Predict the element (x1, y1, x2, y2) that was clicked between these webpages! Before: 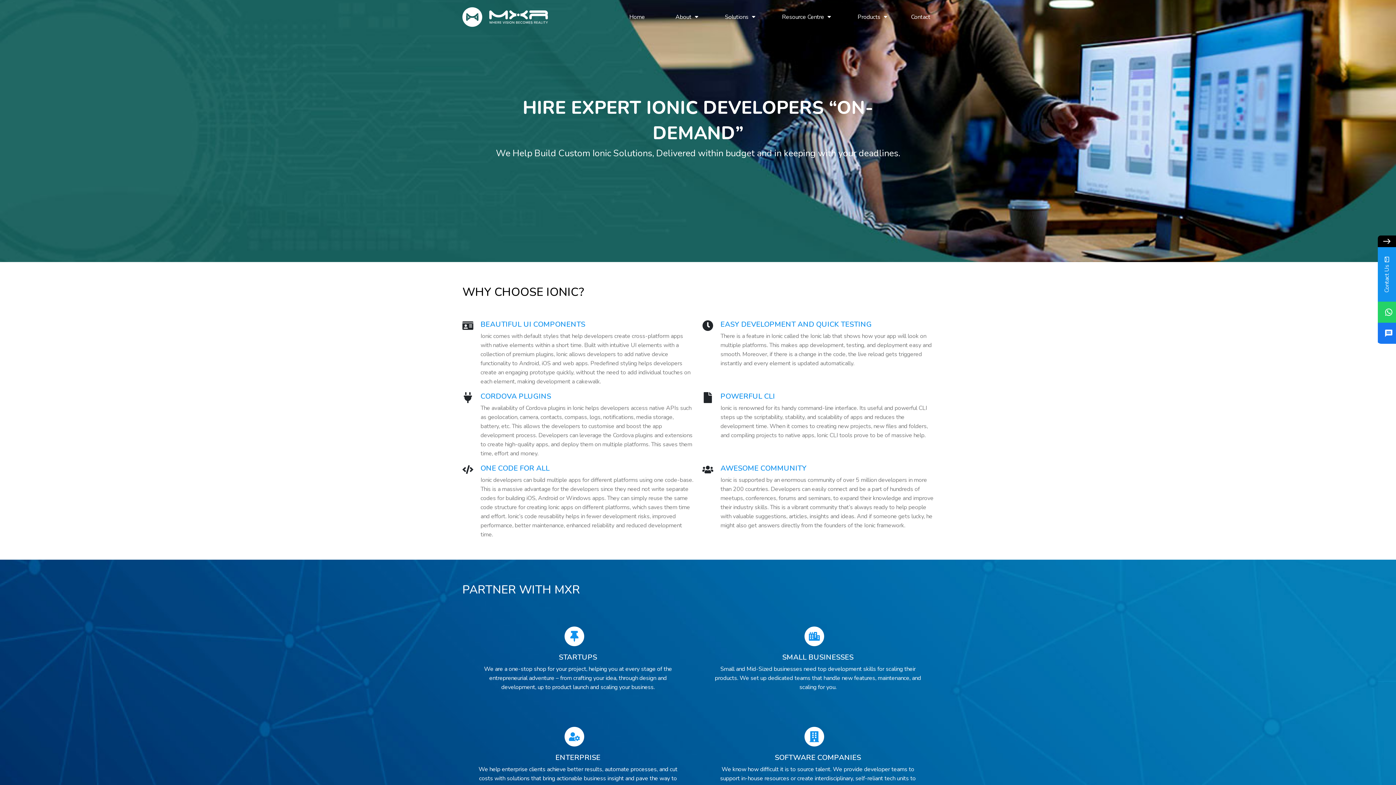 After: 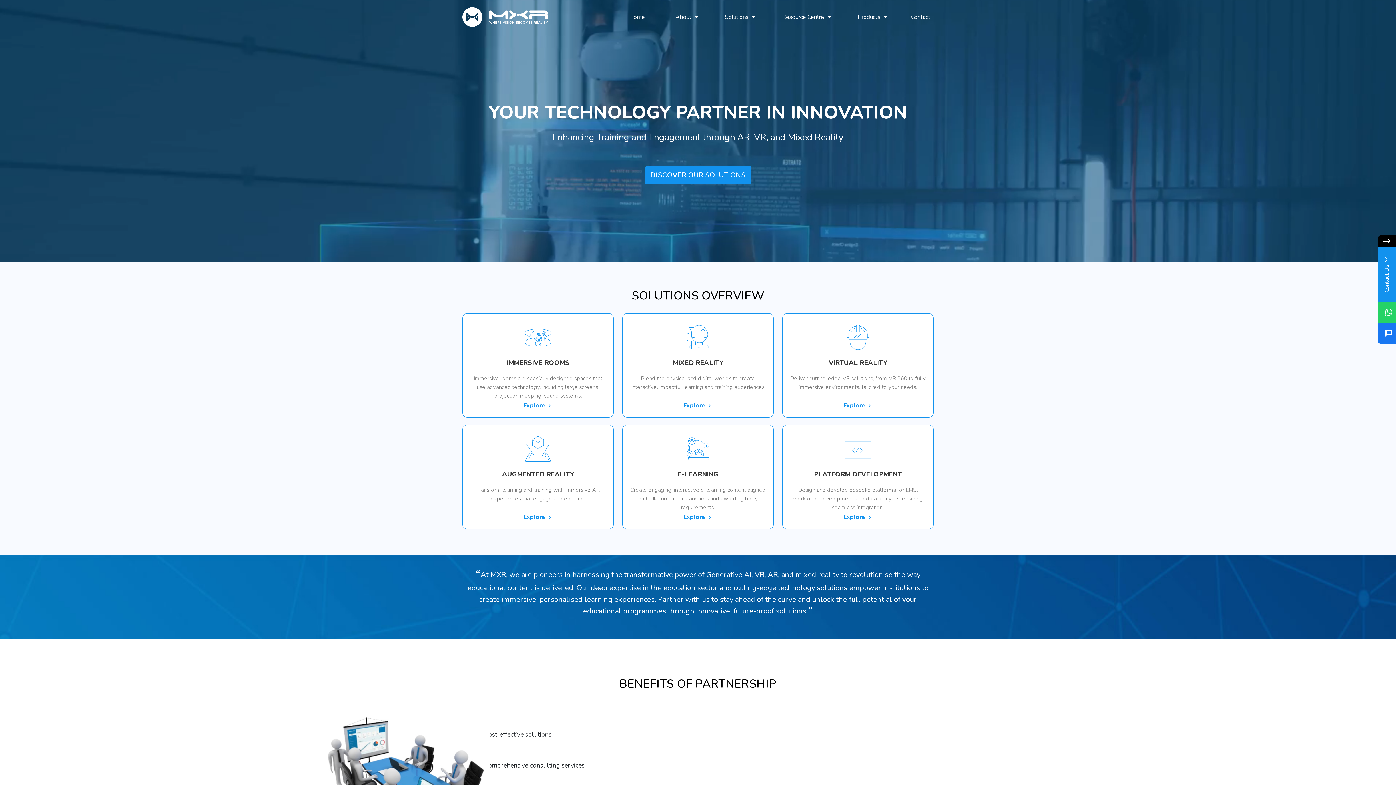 Action: bbox: (462, 5, 548, 29)